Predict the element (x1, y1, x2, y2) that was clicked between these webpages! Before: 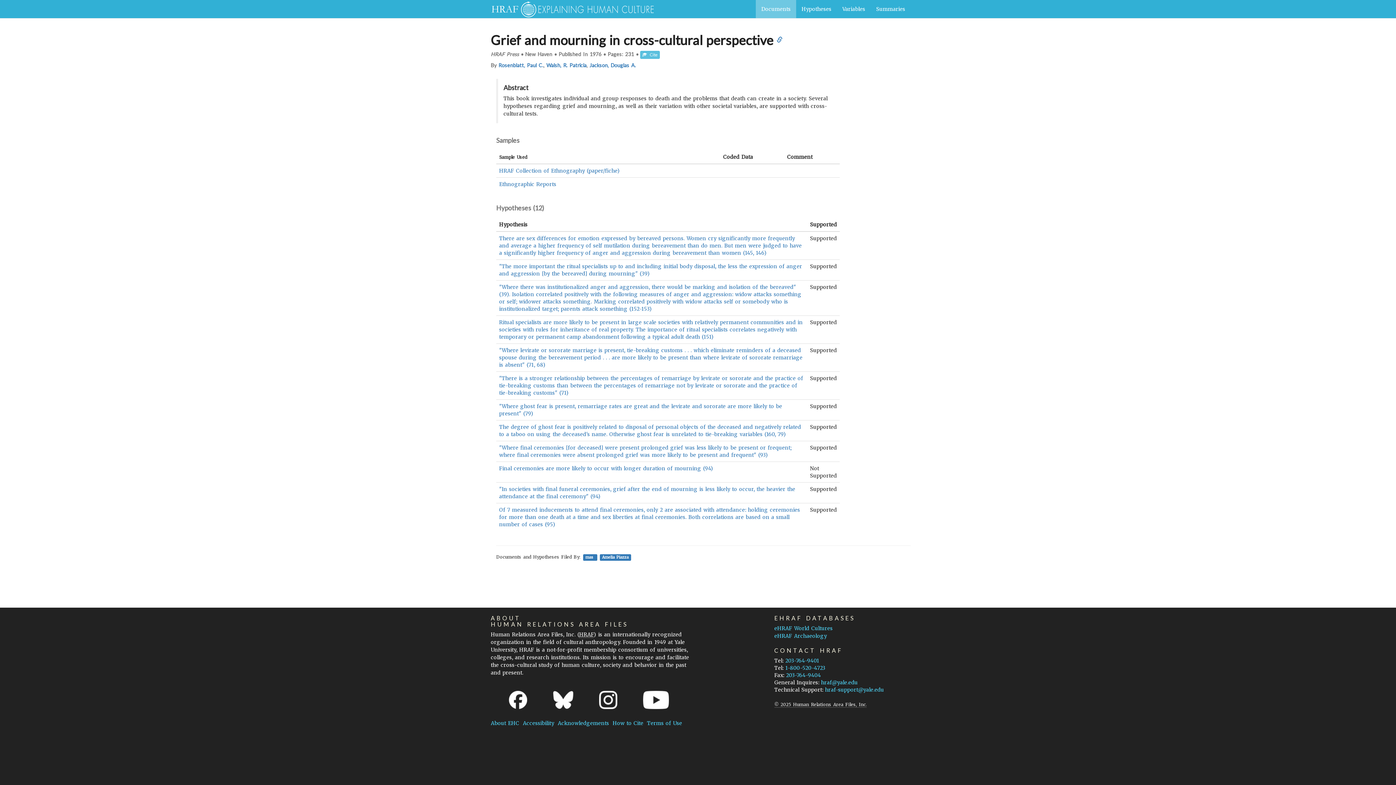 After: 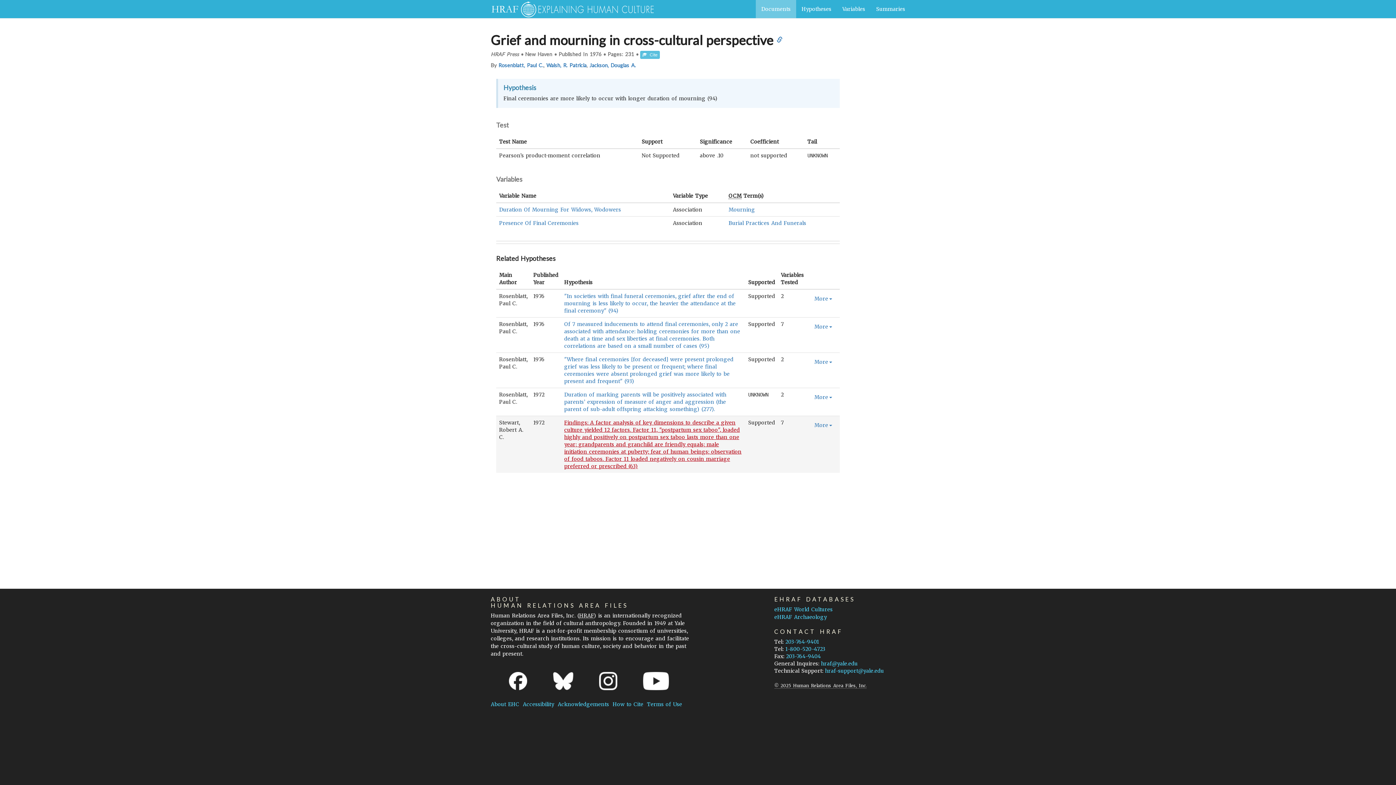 Action: bbox: (499, 465, 713, 472) label: Final ceremonies are more likely to occur with longer duration of mourning (94)